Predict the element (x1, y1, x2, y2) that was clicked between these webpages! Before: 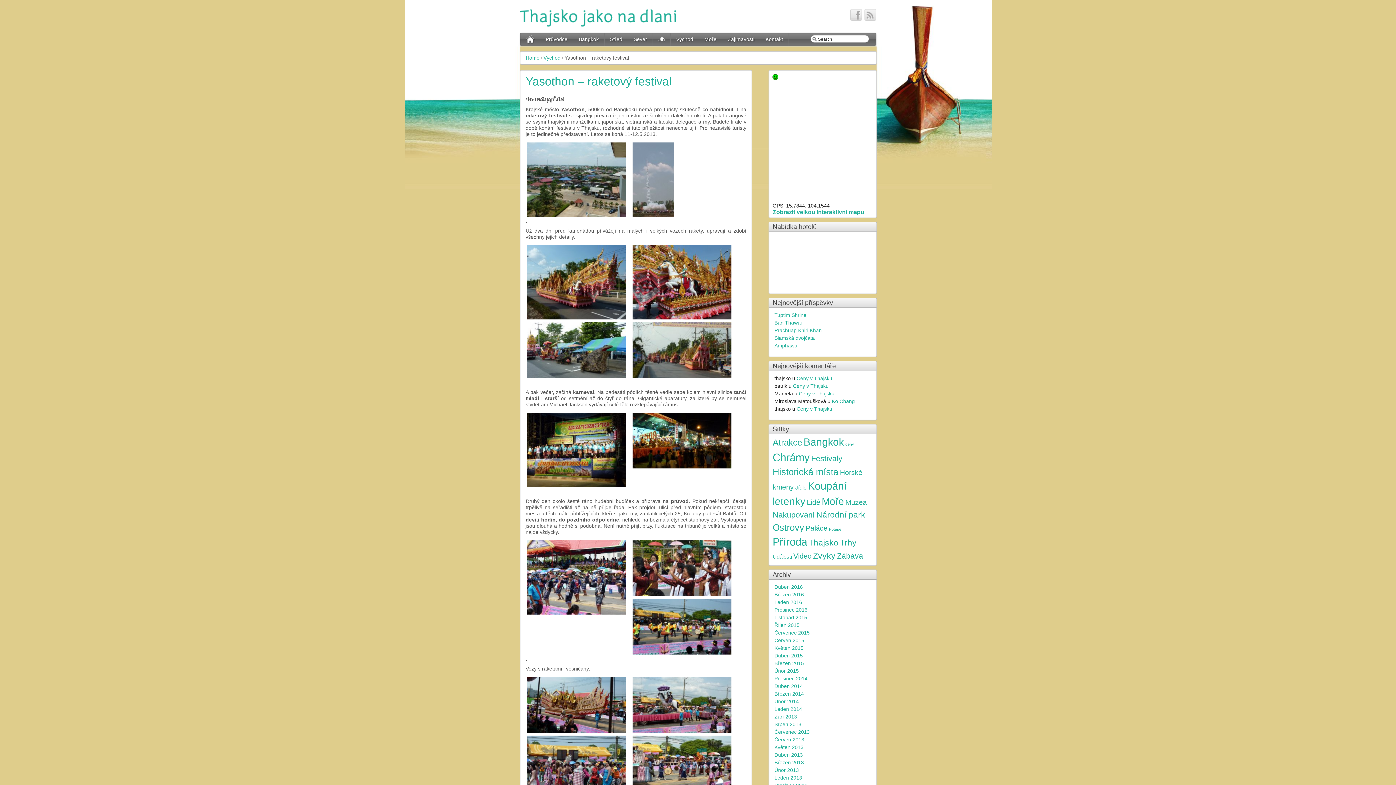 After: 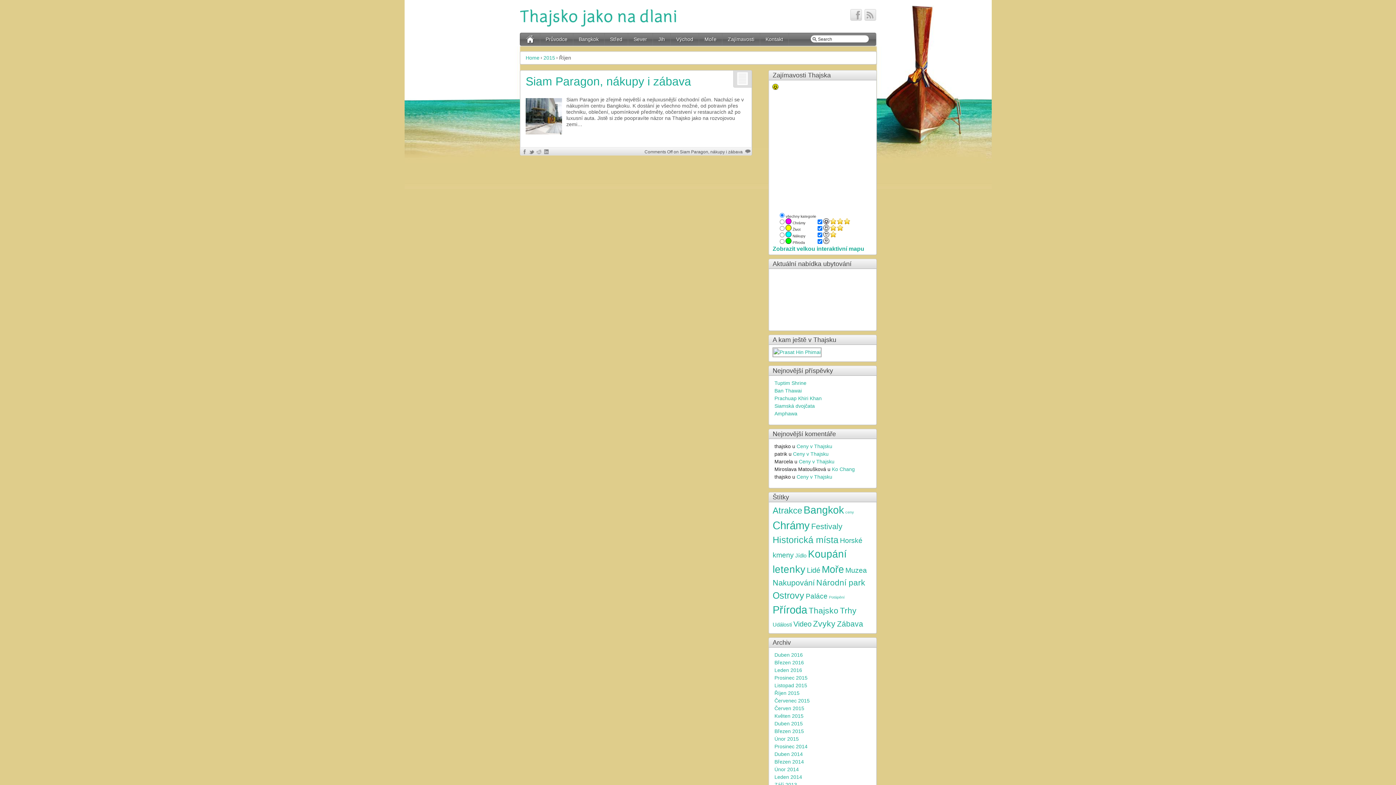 Action: label: Říjen 2015 bbox: (774, 622, 799, 628)